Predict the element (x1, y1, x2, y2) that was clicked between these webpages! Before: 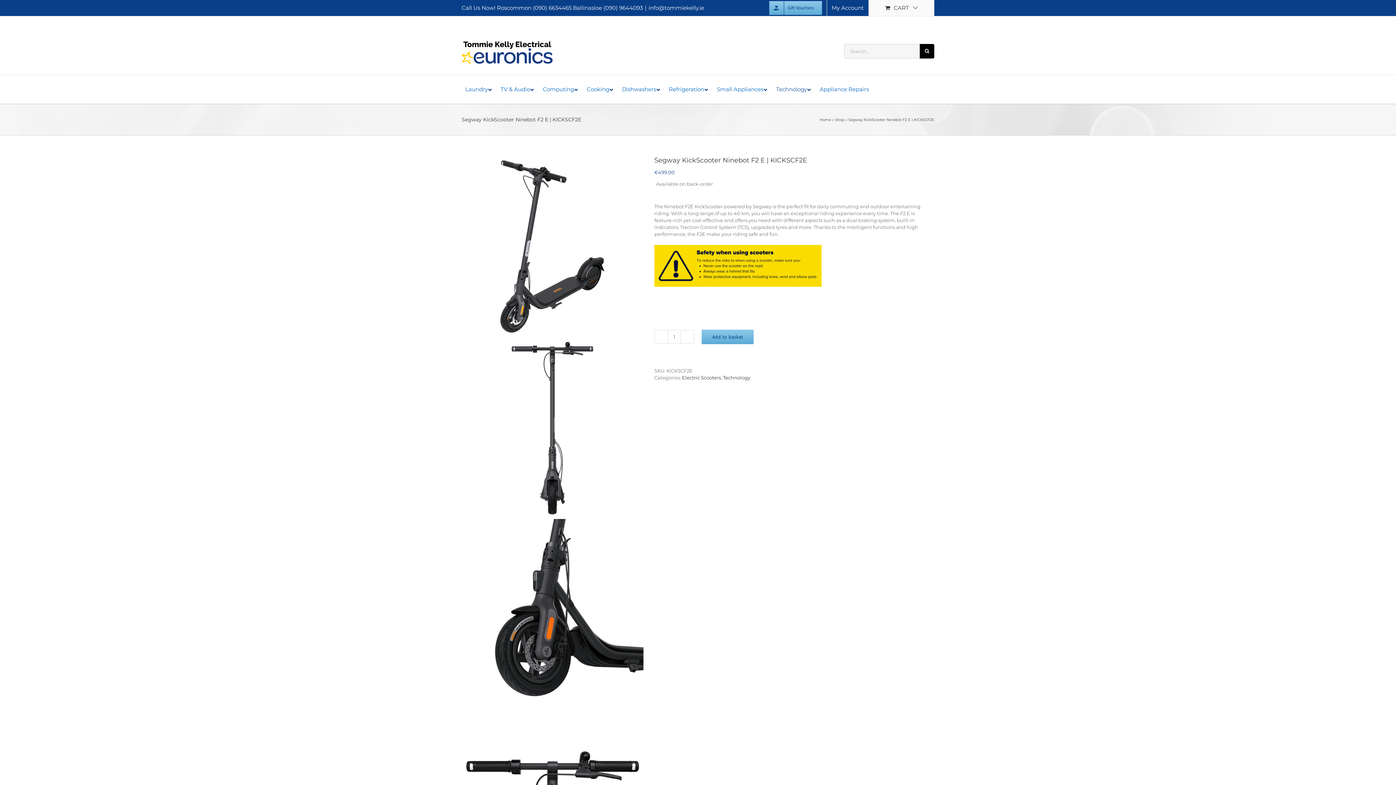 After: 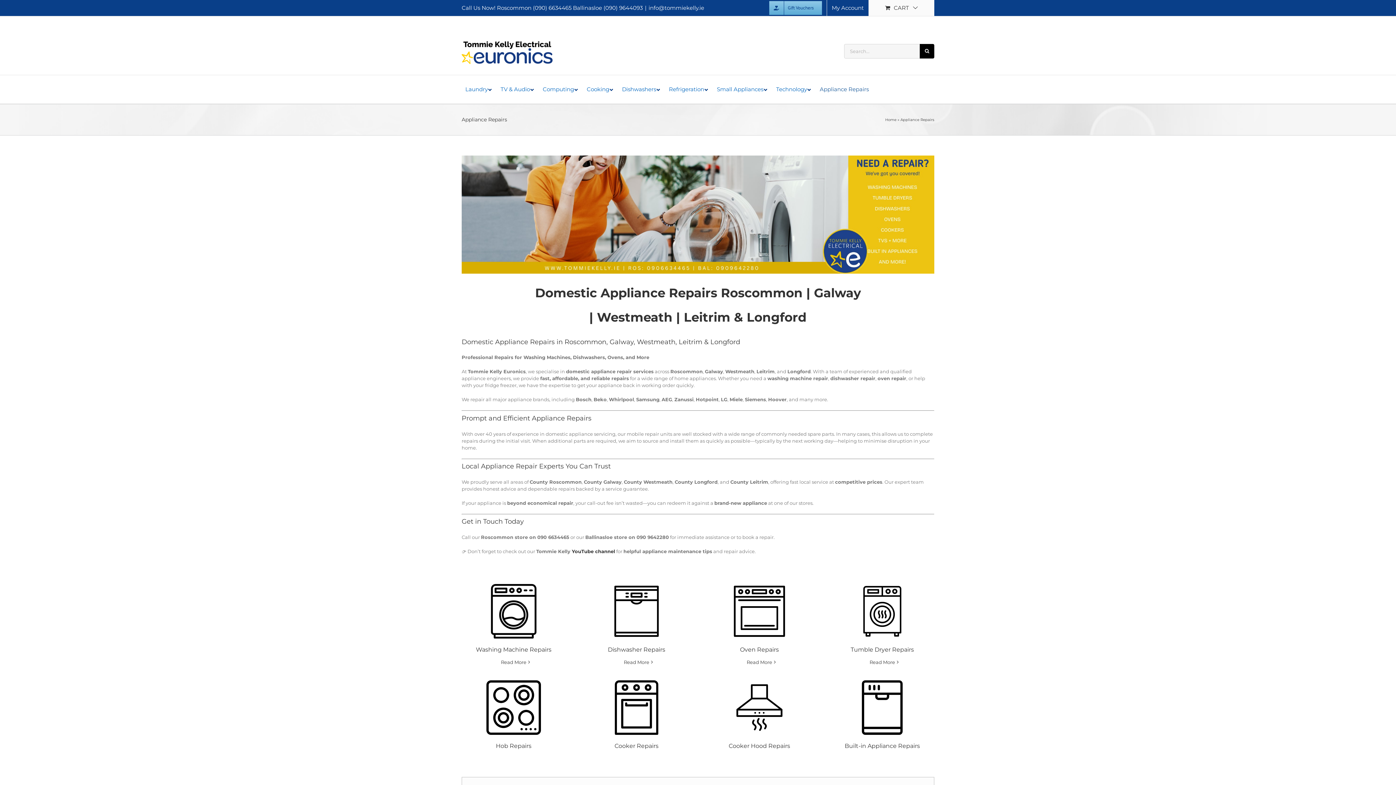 Action: label: Appliance Repairs bbox: (818, 80, 870, 98)